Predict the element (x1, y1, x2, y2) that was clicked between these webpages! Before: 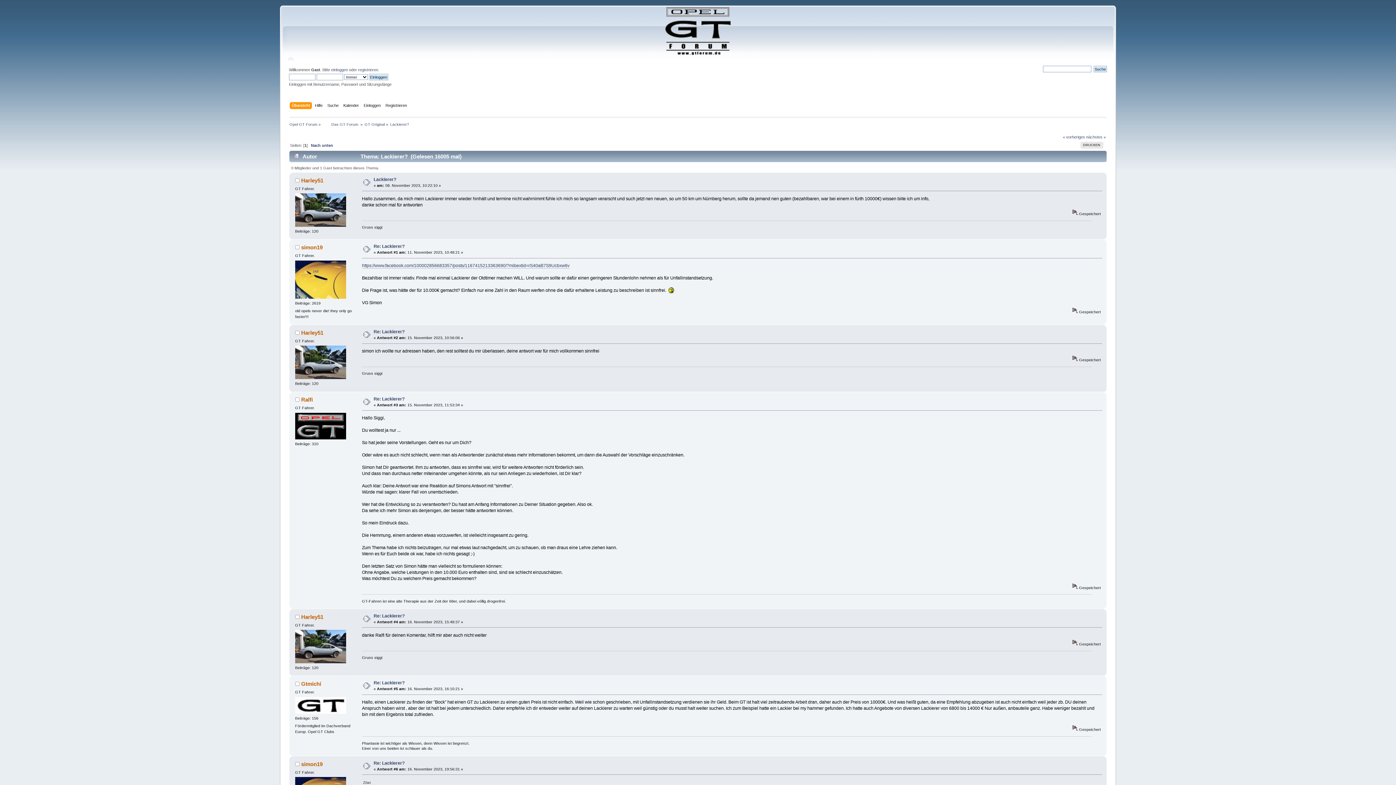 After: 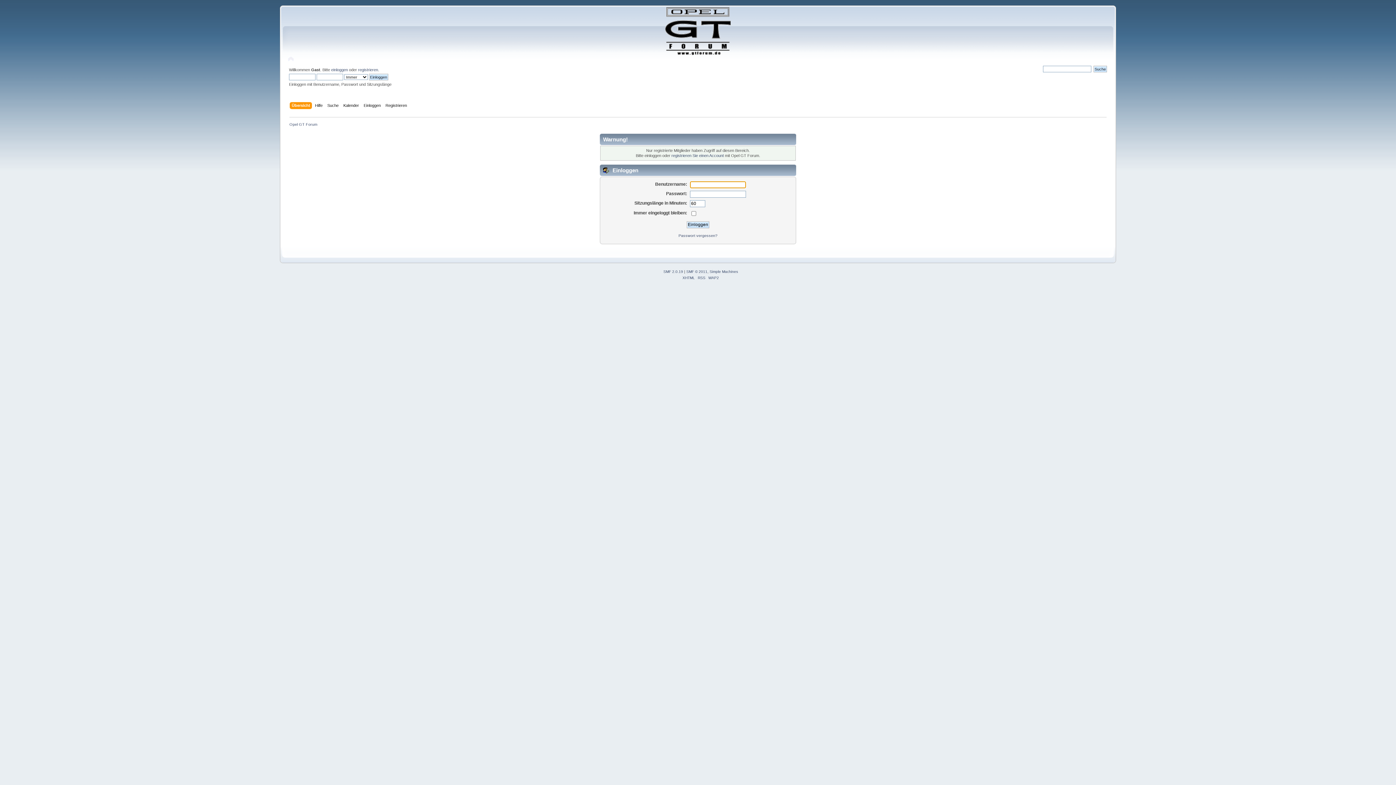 Action: bbox: (301, 177, 323, 183) label: Harley51